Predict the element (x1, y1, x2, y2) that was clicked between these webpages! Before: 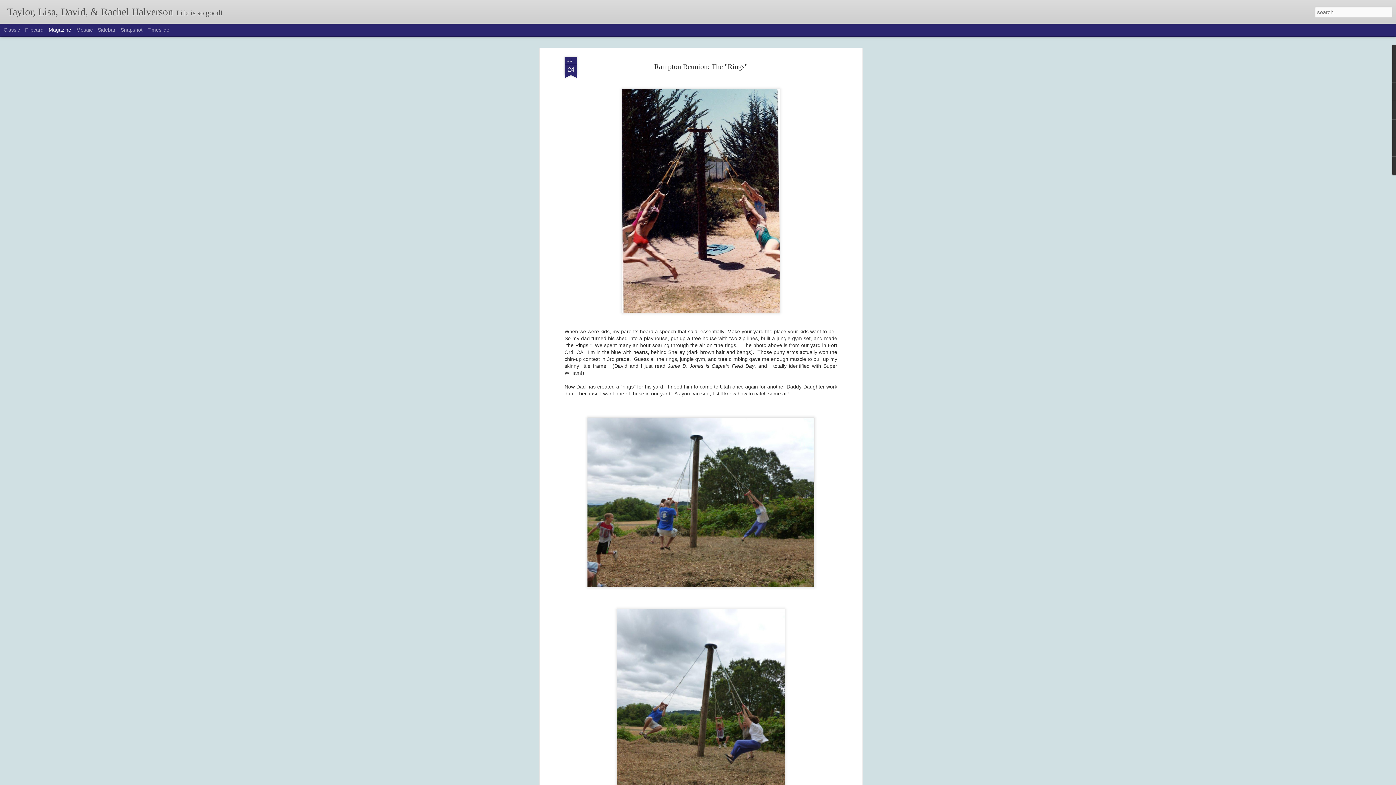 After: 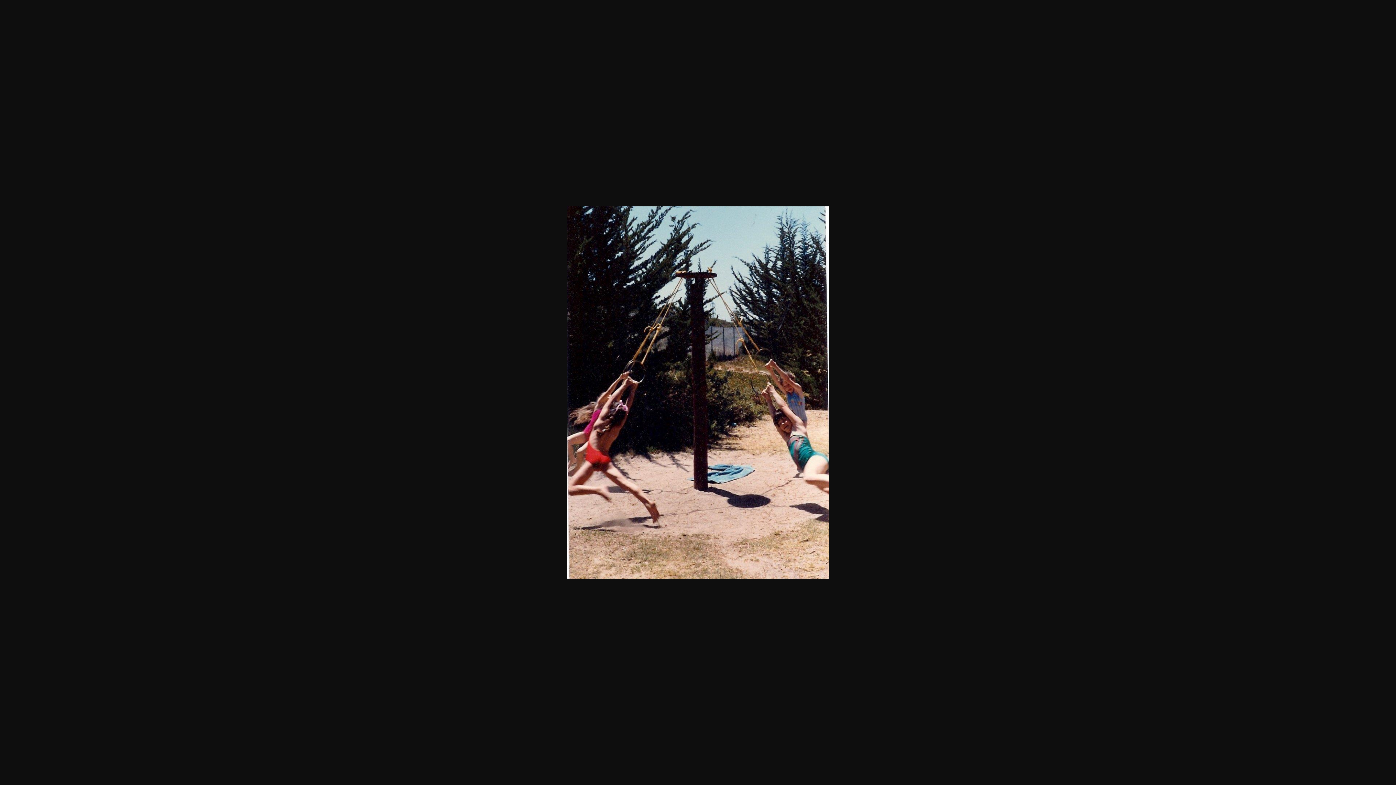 Action: bbox: (619, 295, 782, 301)